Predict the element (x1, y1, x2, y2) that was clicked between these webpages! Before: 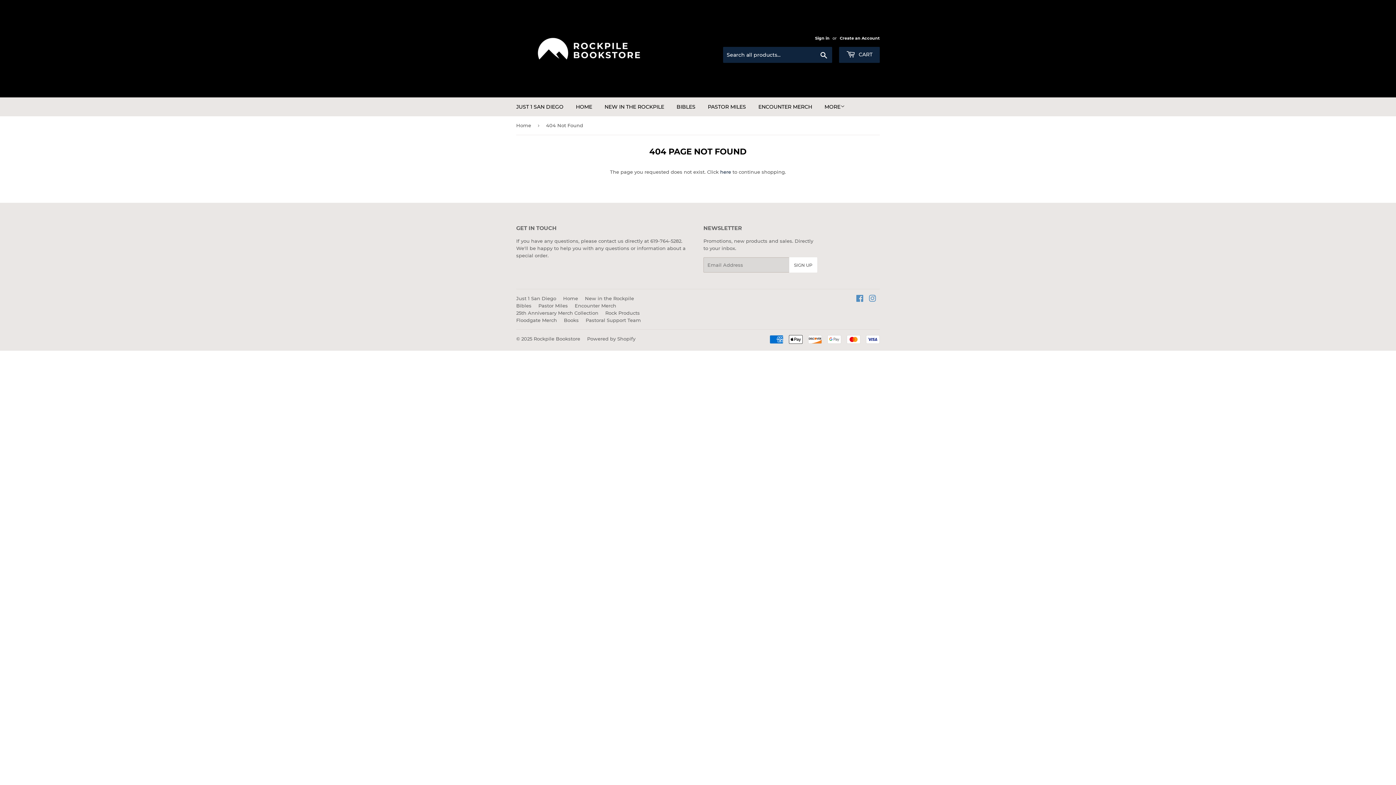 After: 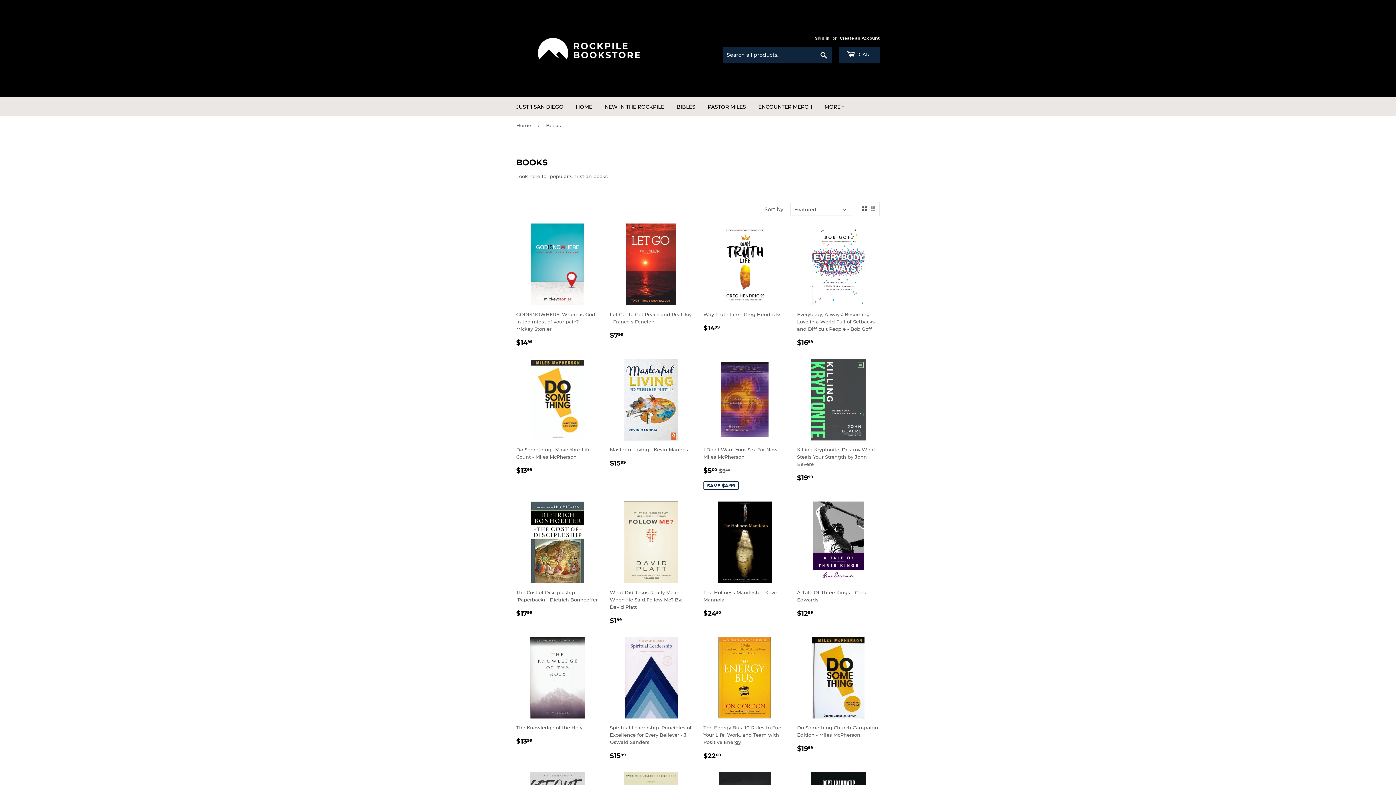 Action: label: Books bbox: (564, 317, 578, 323)